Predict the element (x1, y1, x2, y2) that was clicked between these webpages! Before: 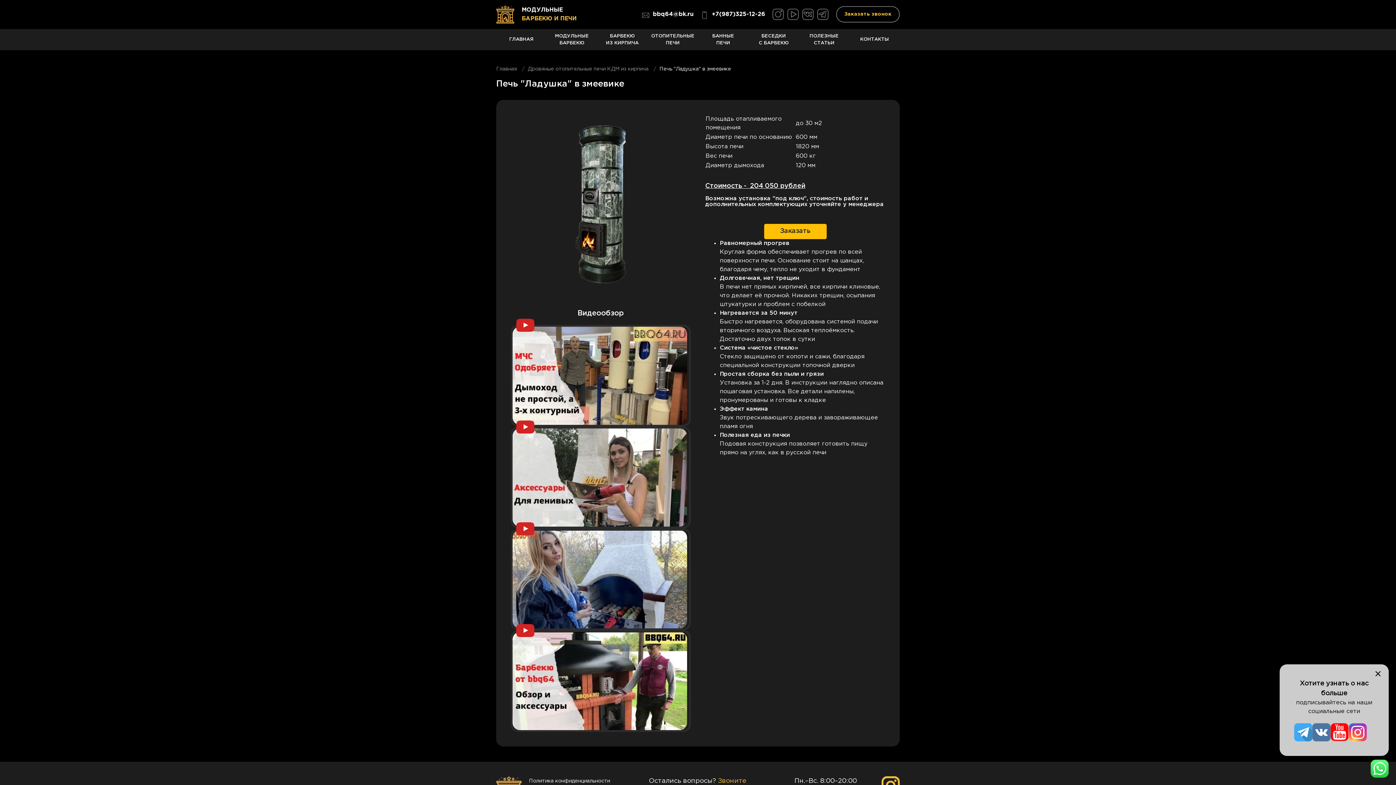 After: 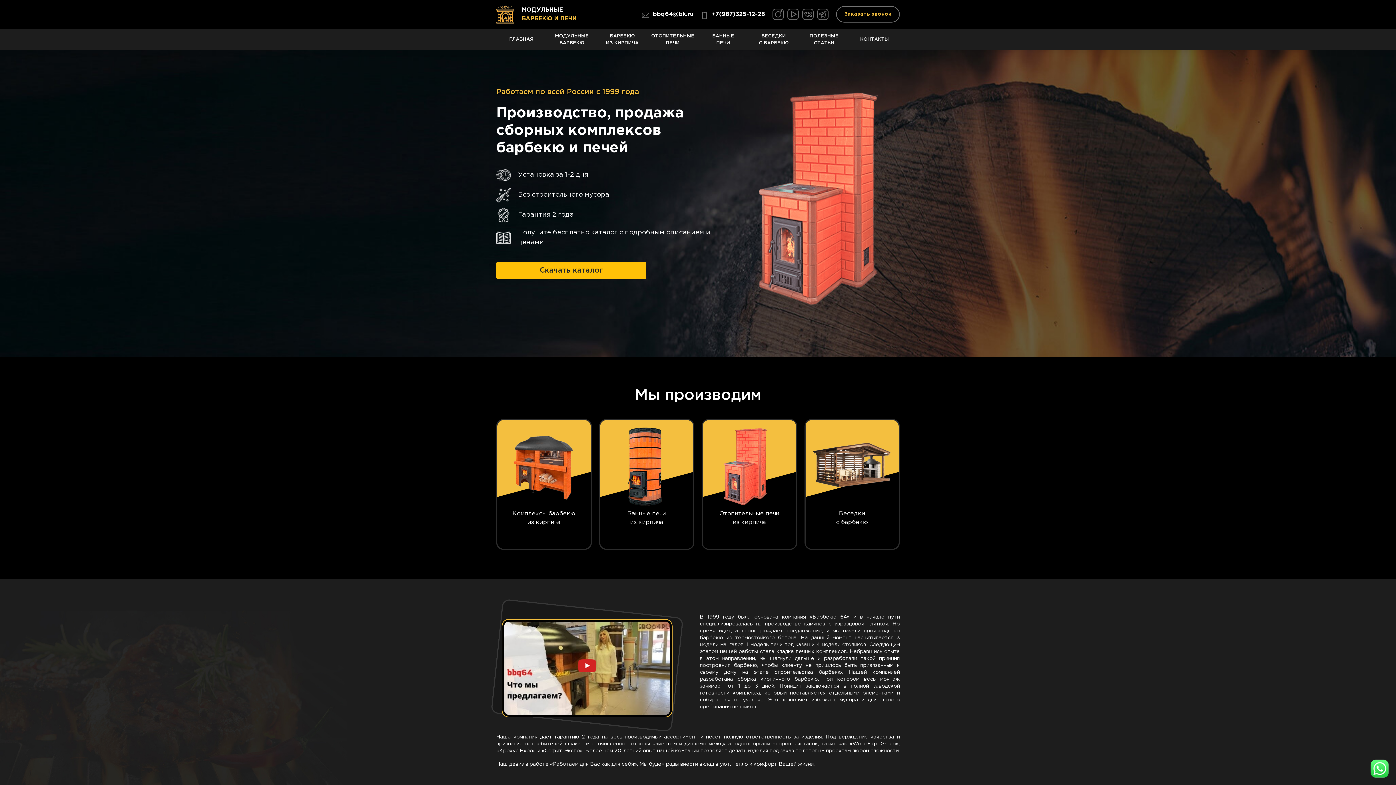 Action: label: Главная bbox: (496, 66, 517, 71)